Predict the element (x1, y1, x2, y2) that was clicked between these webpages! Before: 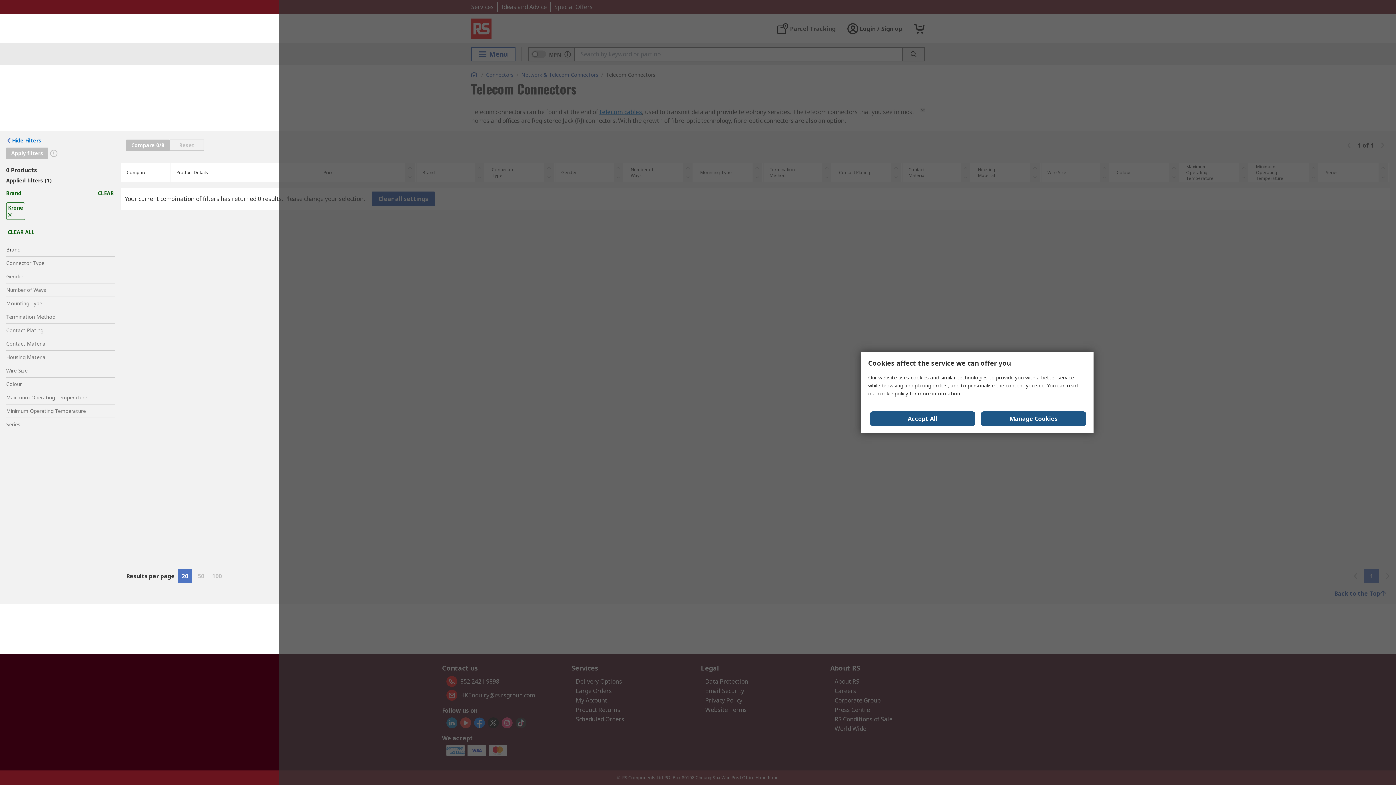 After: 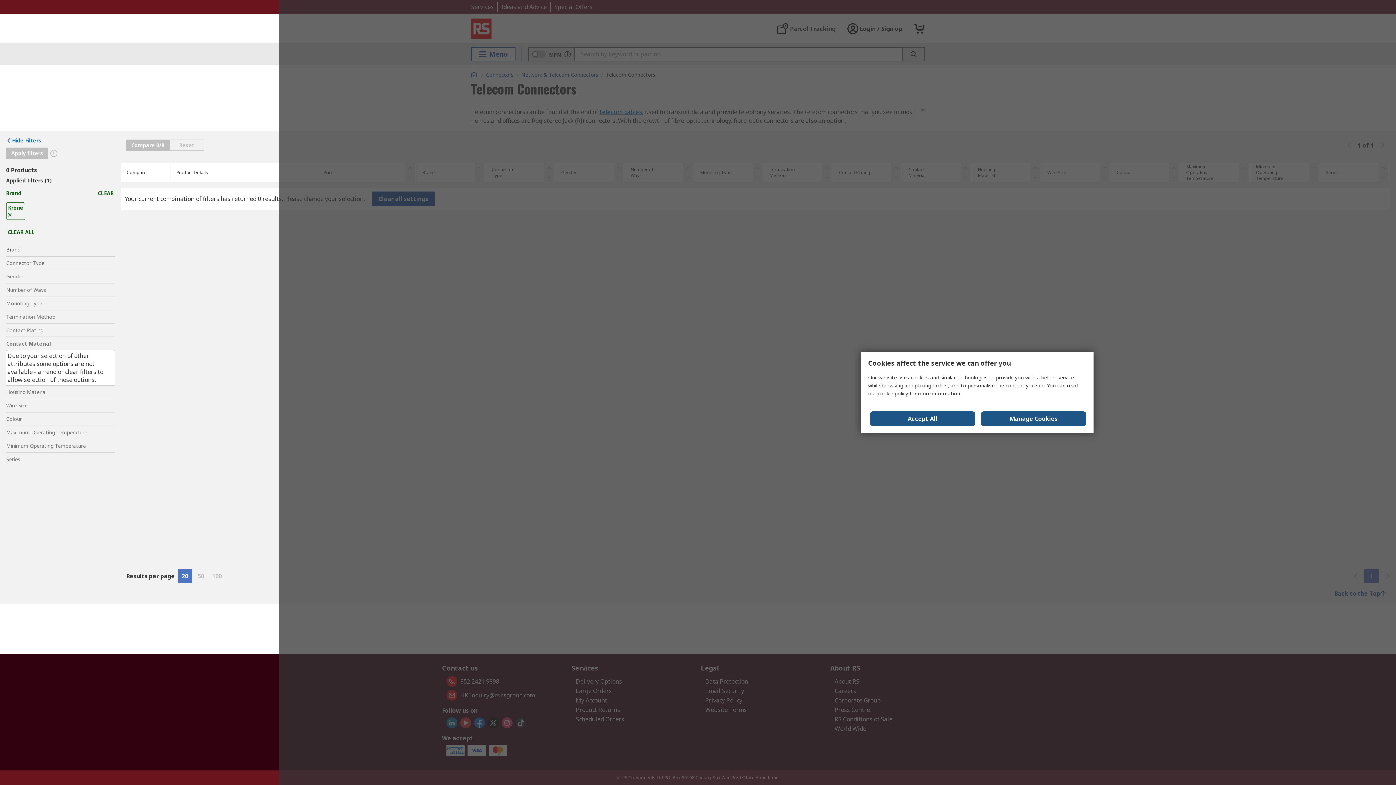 Action: bbox: (6, 337, 115, 350) label: Contact Material